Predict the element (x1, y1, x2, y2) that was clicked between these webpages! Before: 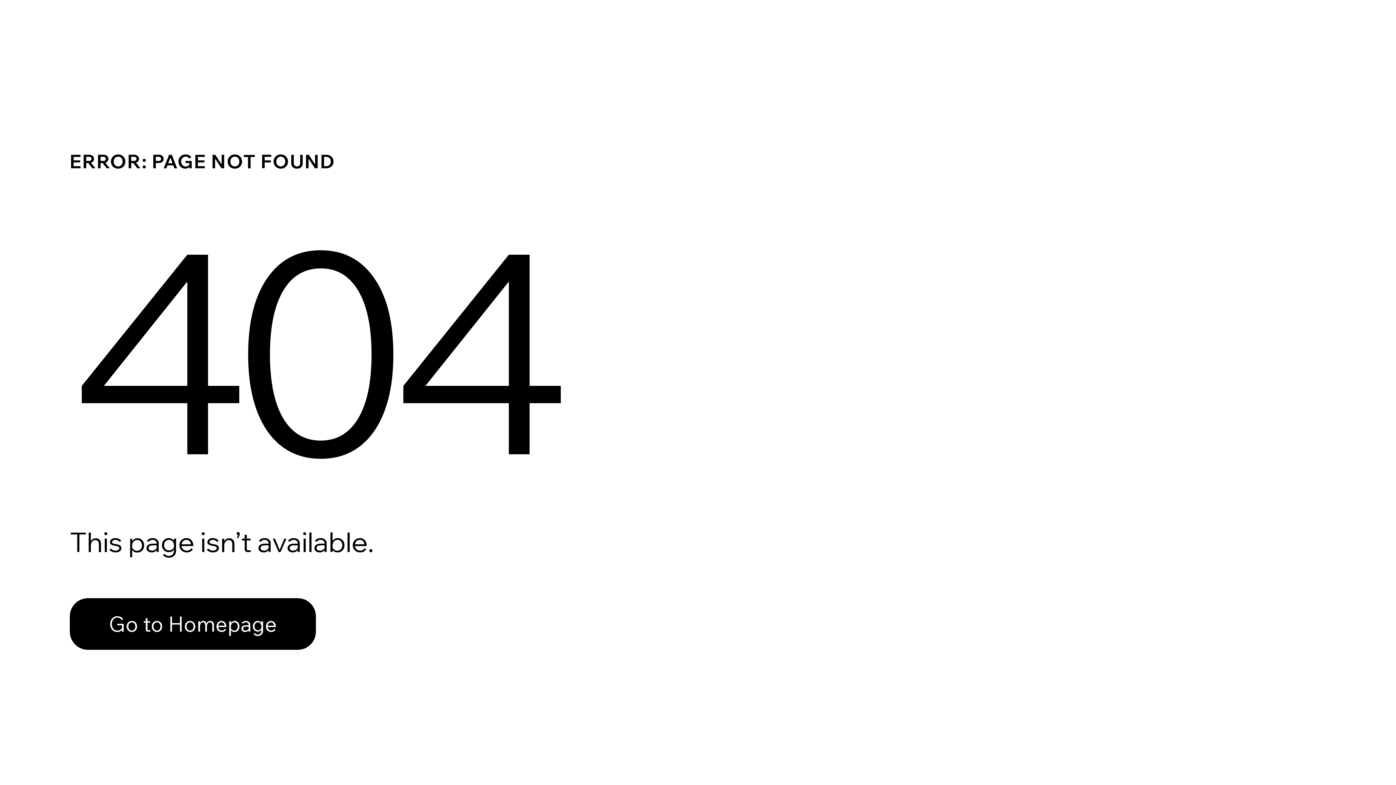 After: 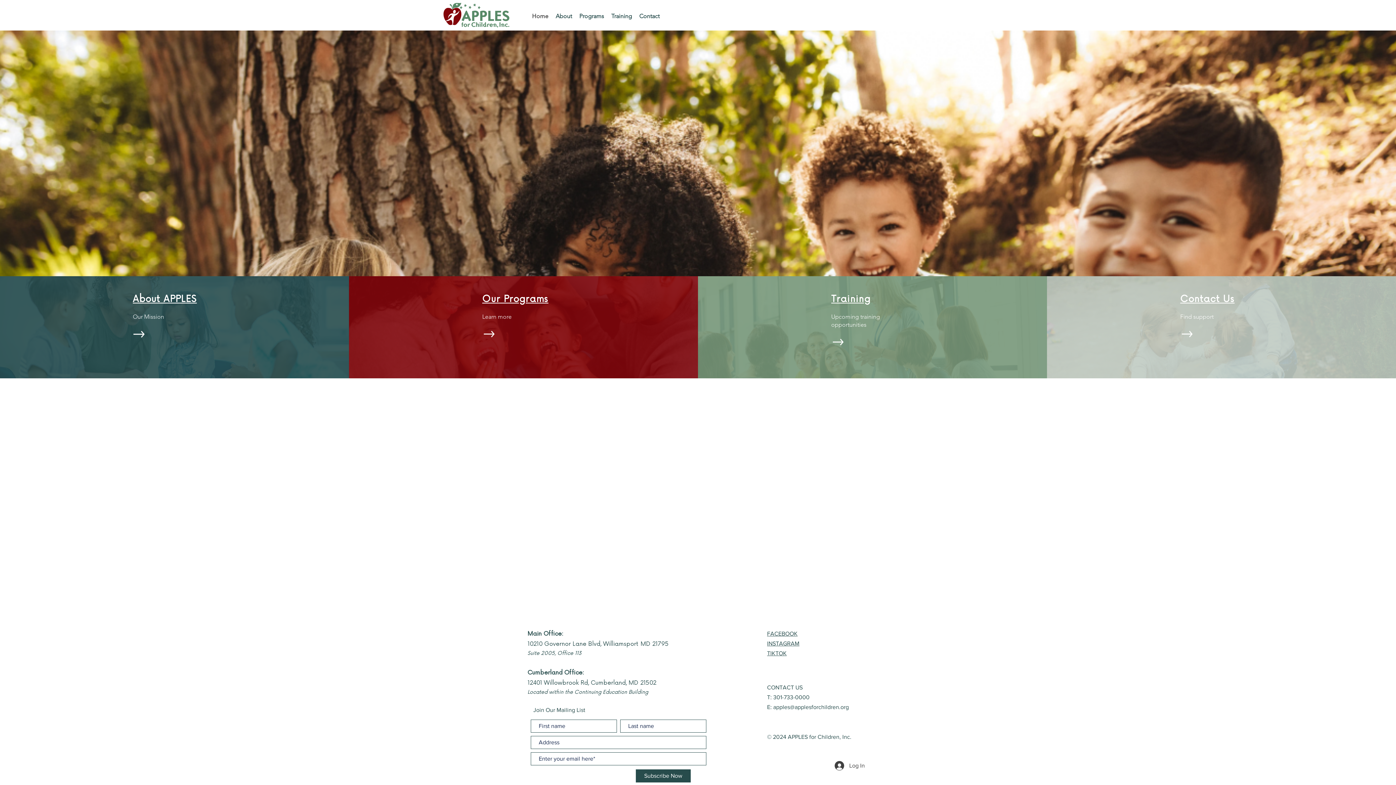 Action: bbox: (69, 582, 768, 659) label: Go to Homepage